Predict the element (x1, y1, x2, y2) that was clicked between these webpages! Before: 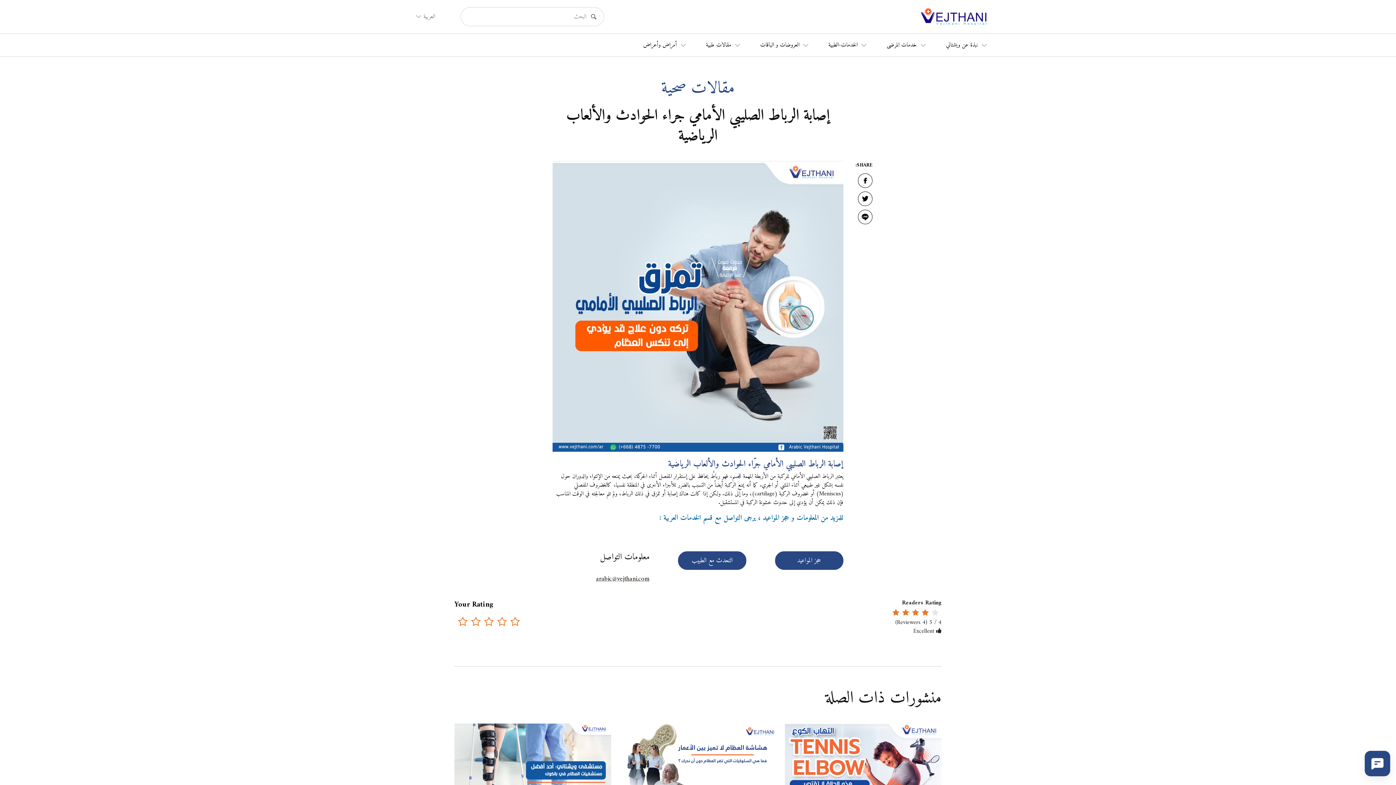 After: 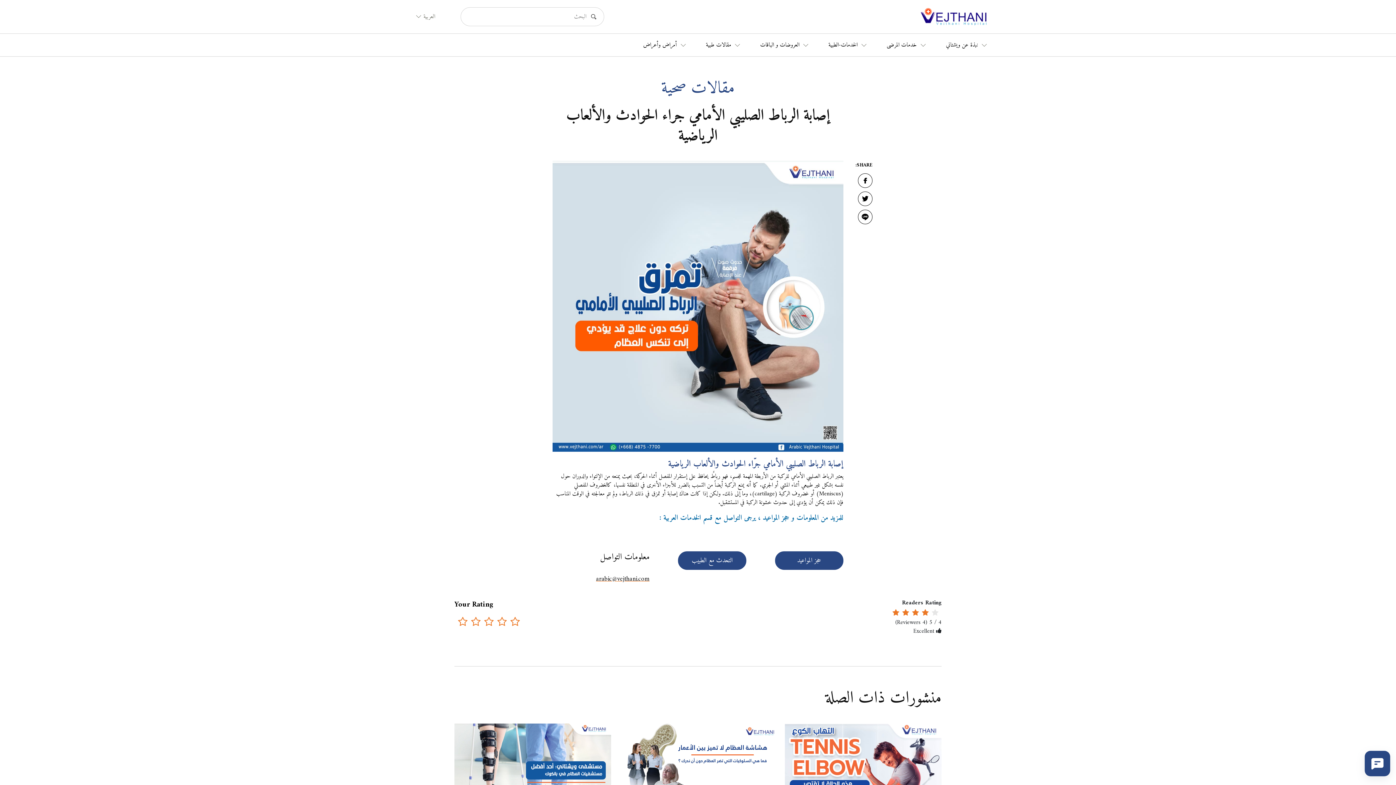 Action: bbox: (858, 191, 872, 206)